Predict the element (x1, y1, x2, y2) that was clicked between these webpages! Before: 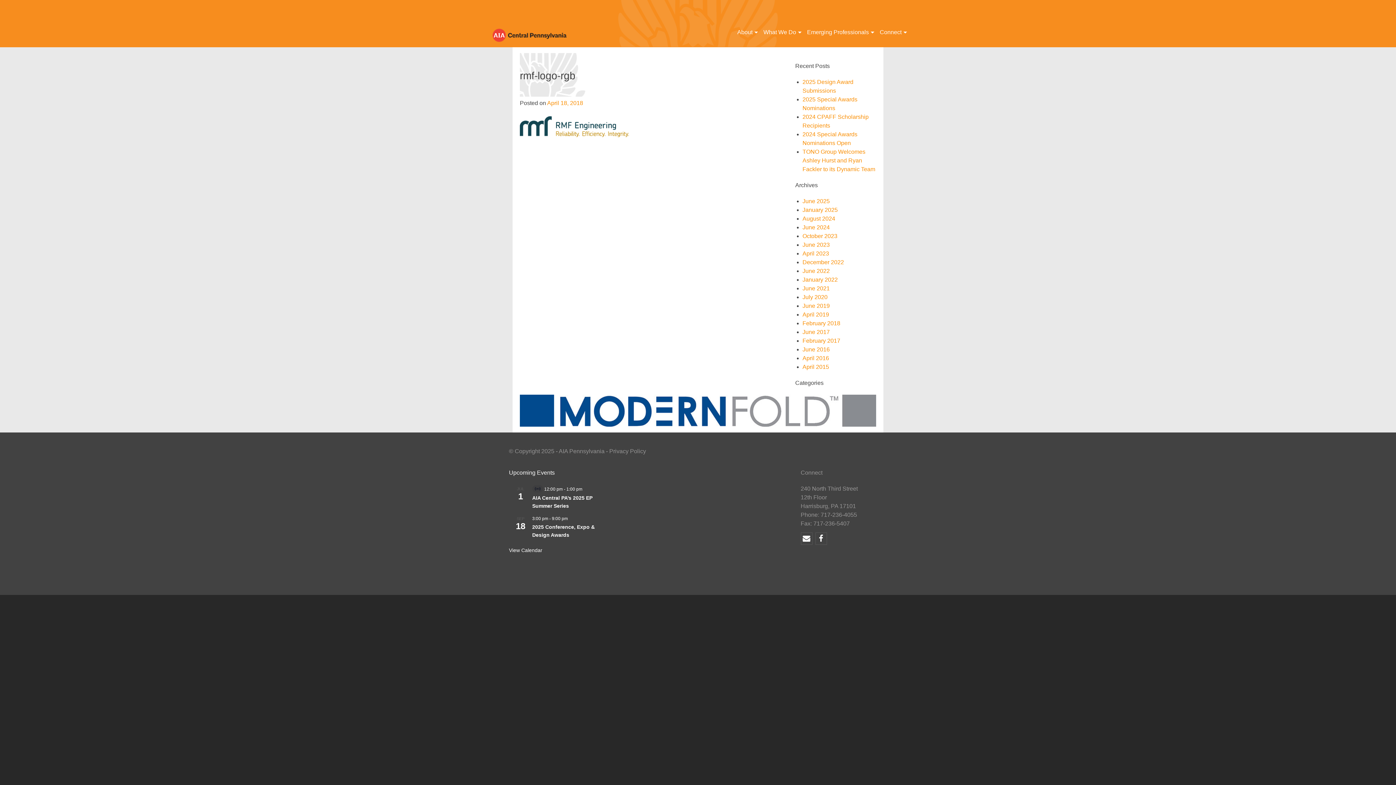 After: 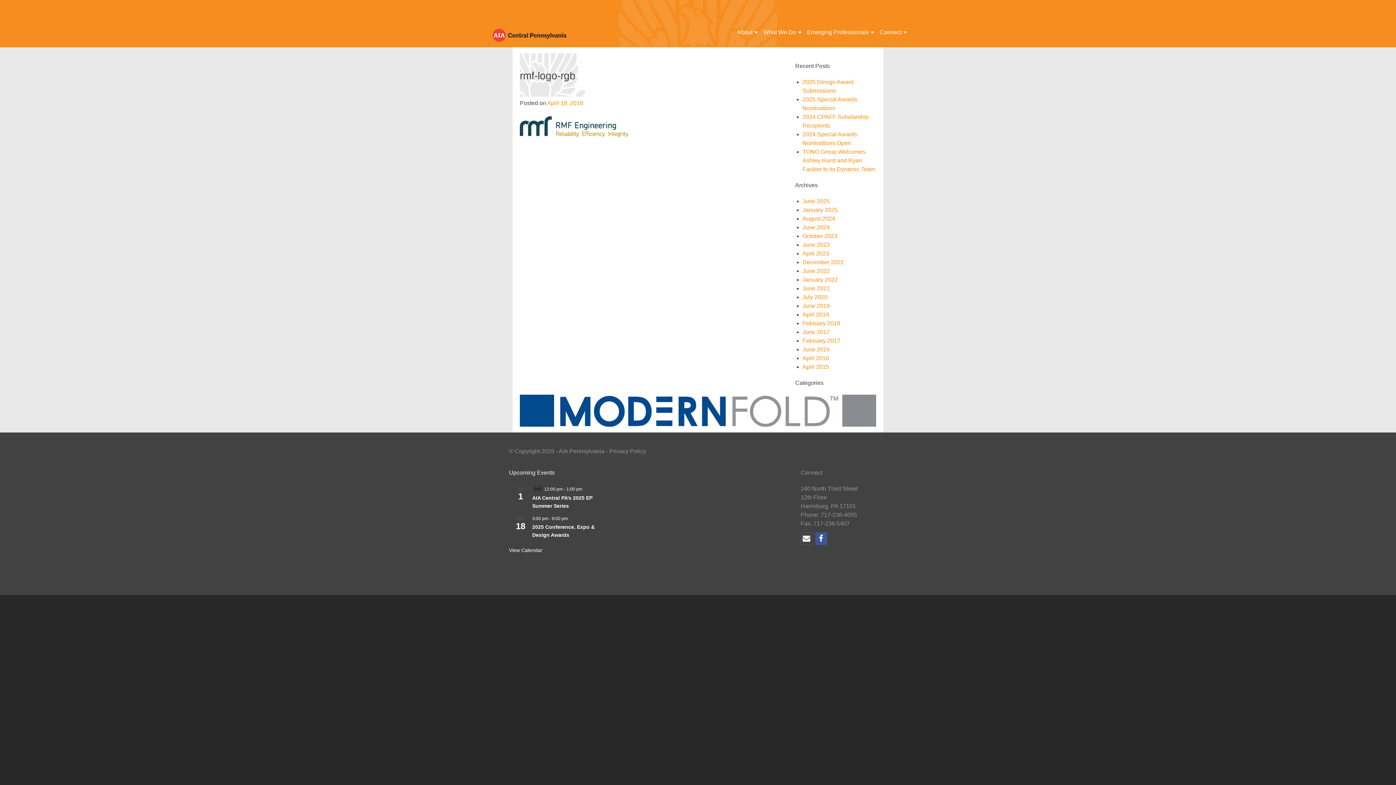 Action: bbox: (815, 532, 827, 545)